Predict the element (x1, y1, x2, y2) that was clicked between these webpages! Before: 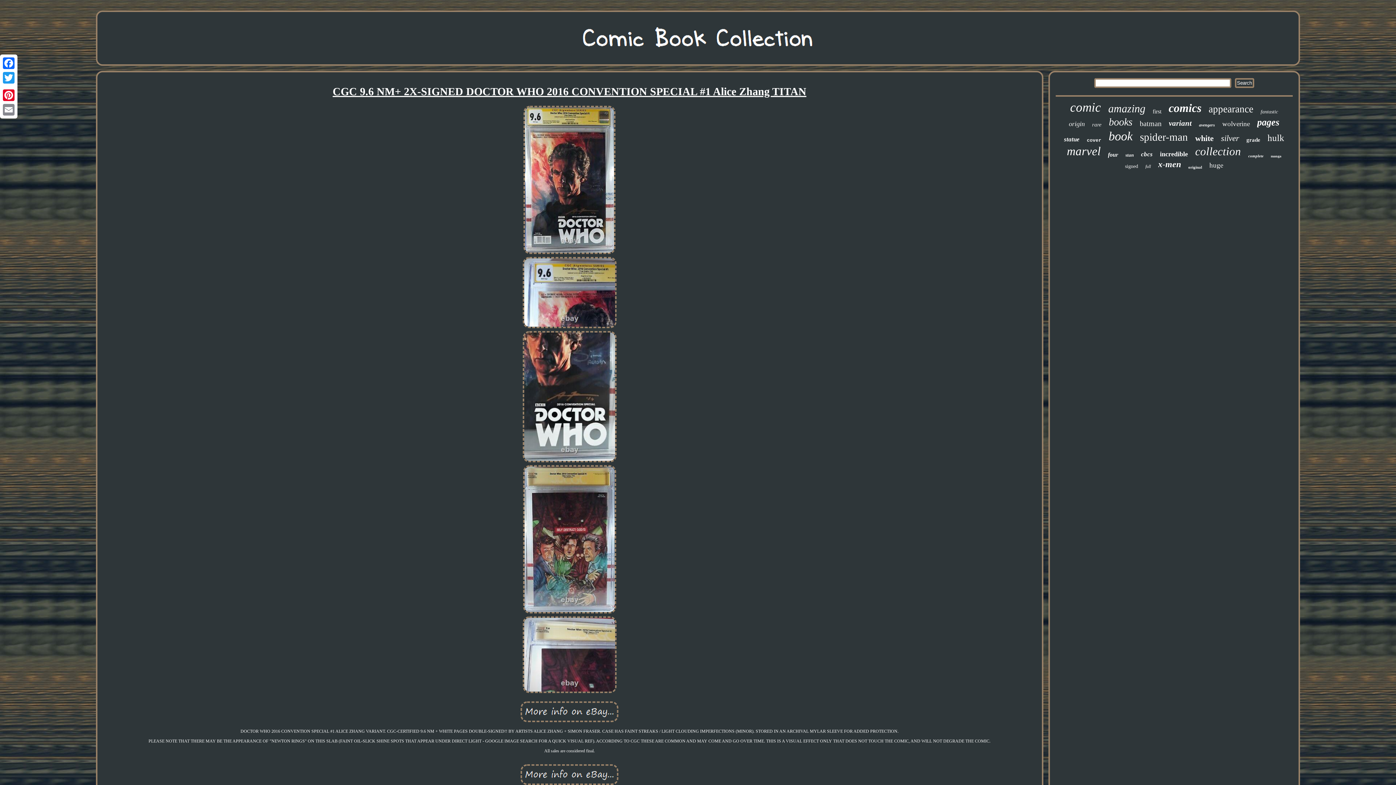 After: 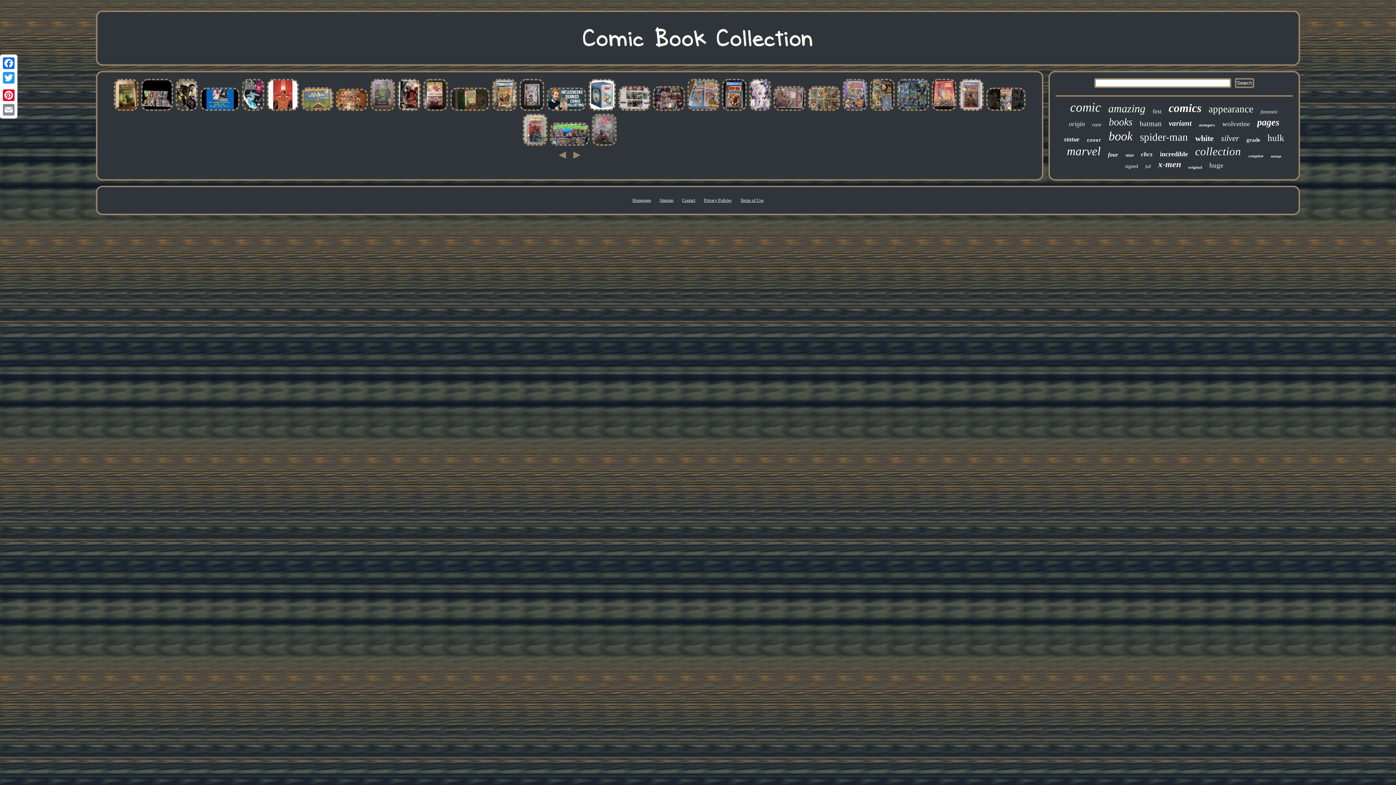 Action: bbox: (575, 53, 820, 58)